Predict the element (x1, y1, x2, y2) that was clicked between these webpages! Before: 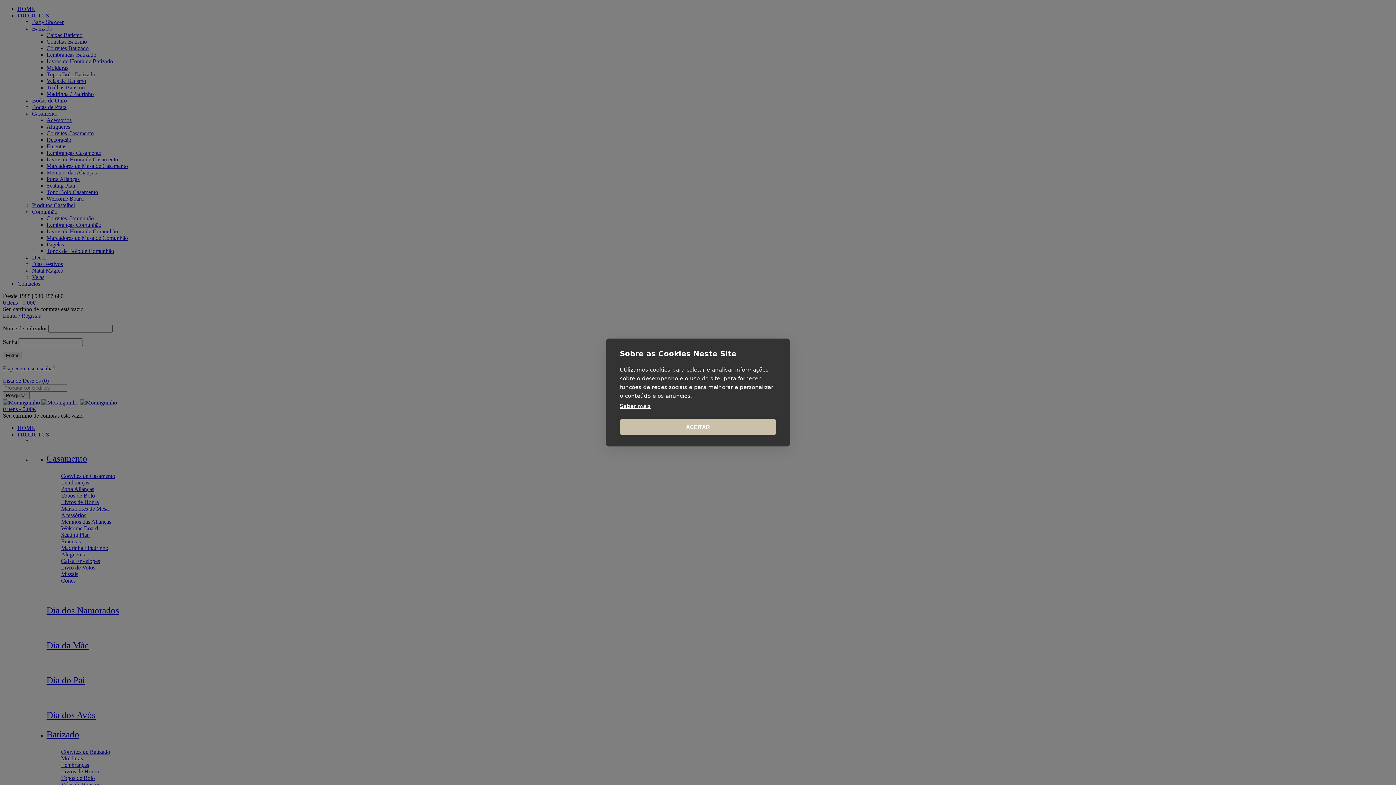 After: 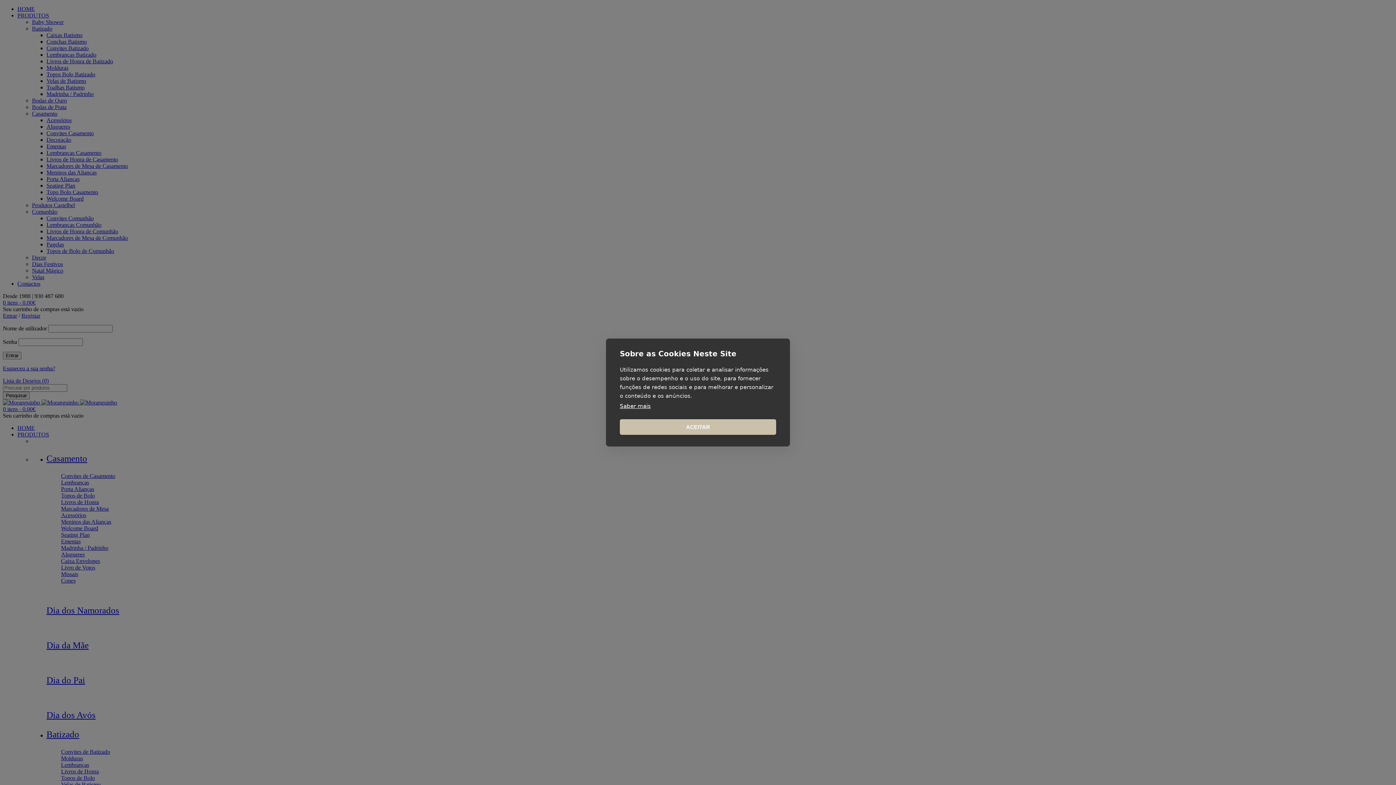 Action: bbox: (620, 403, 650, 409) label: Saber mais